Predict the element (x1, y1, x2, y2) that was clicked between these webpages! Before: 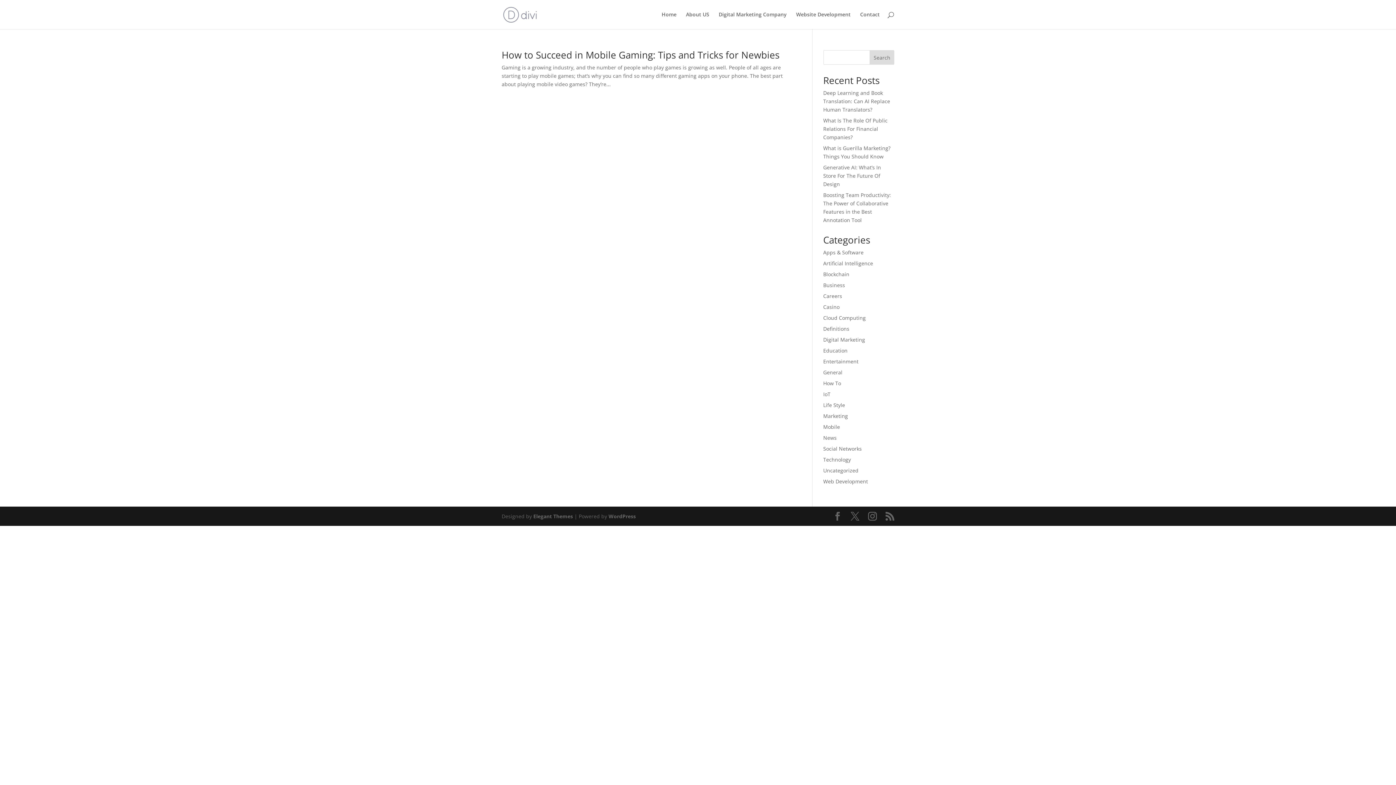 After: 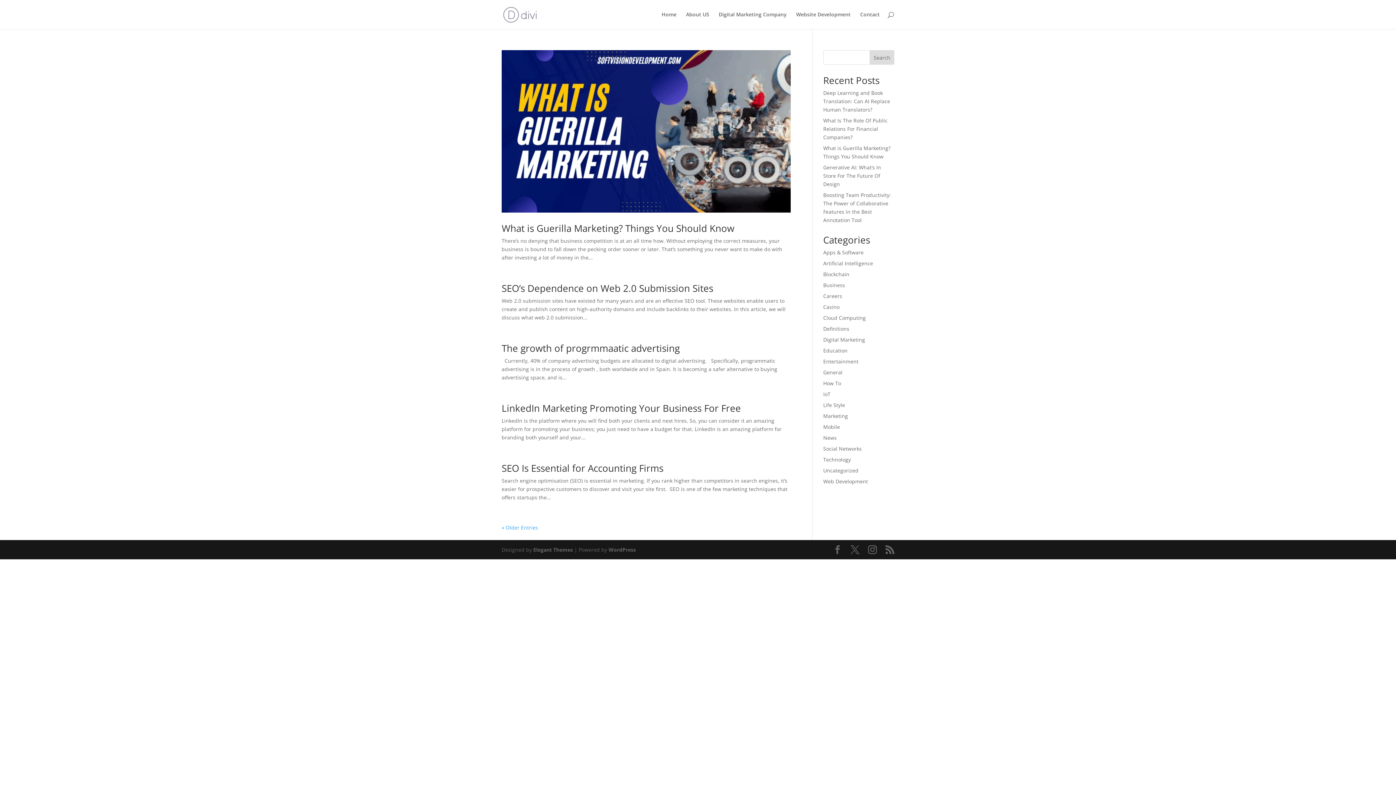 Action: bbox: (823, 336, 865, 343) label: Digital Marketing